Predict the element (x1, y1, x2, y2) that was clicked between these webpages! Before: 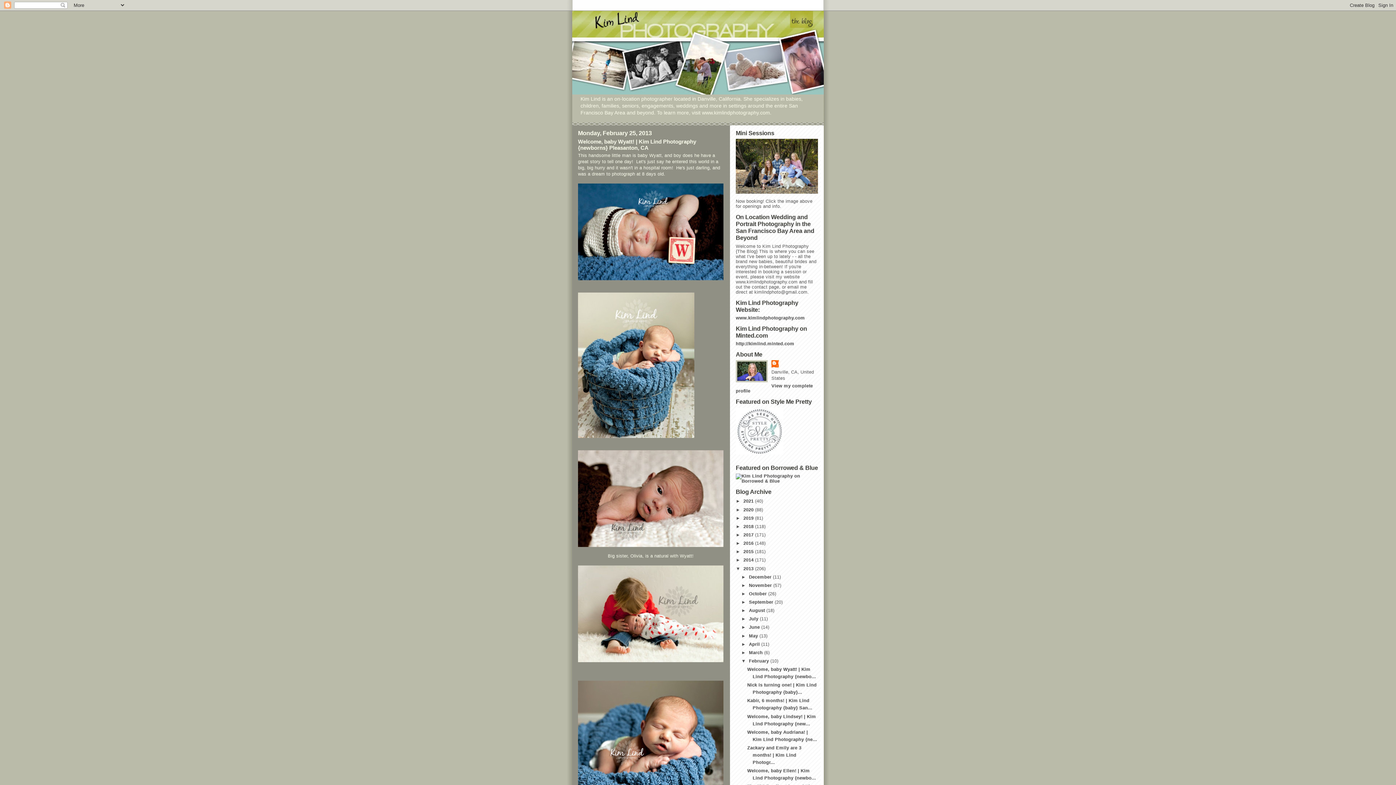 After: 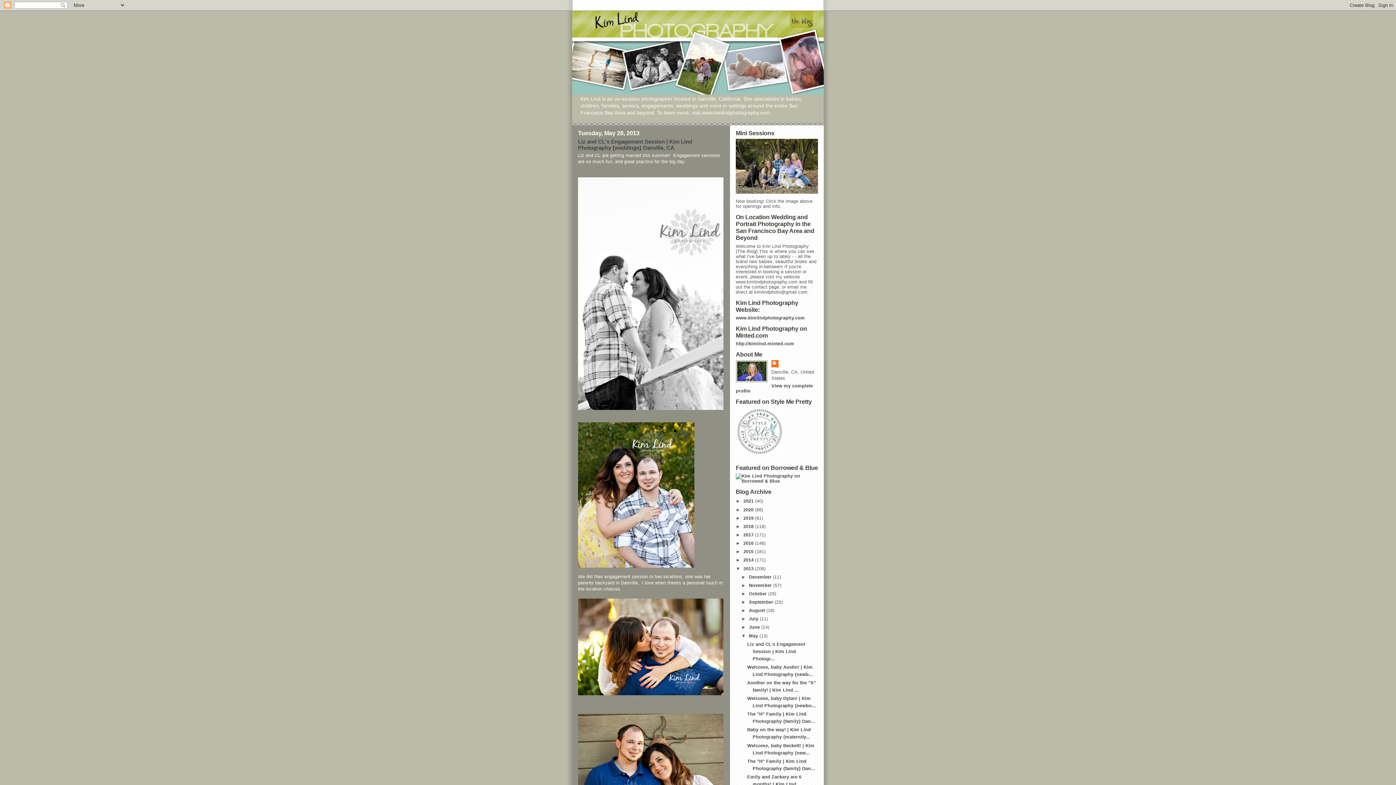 Action: label: May  bbox: (749, 633, 759, 638)